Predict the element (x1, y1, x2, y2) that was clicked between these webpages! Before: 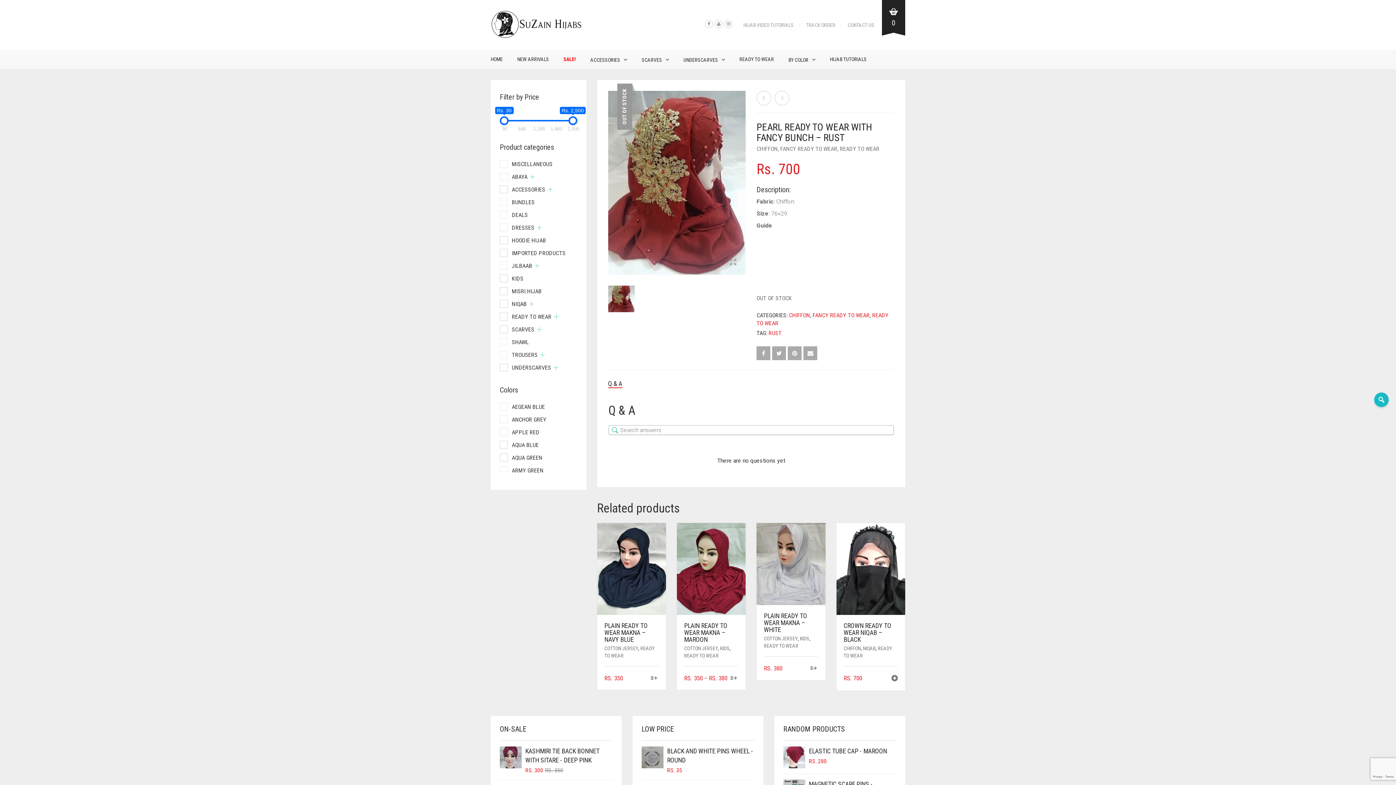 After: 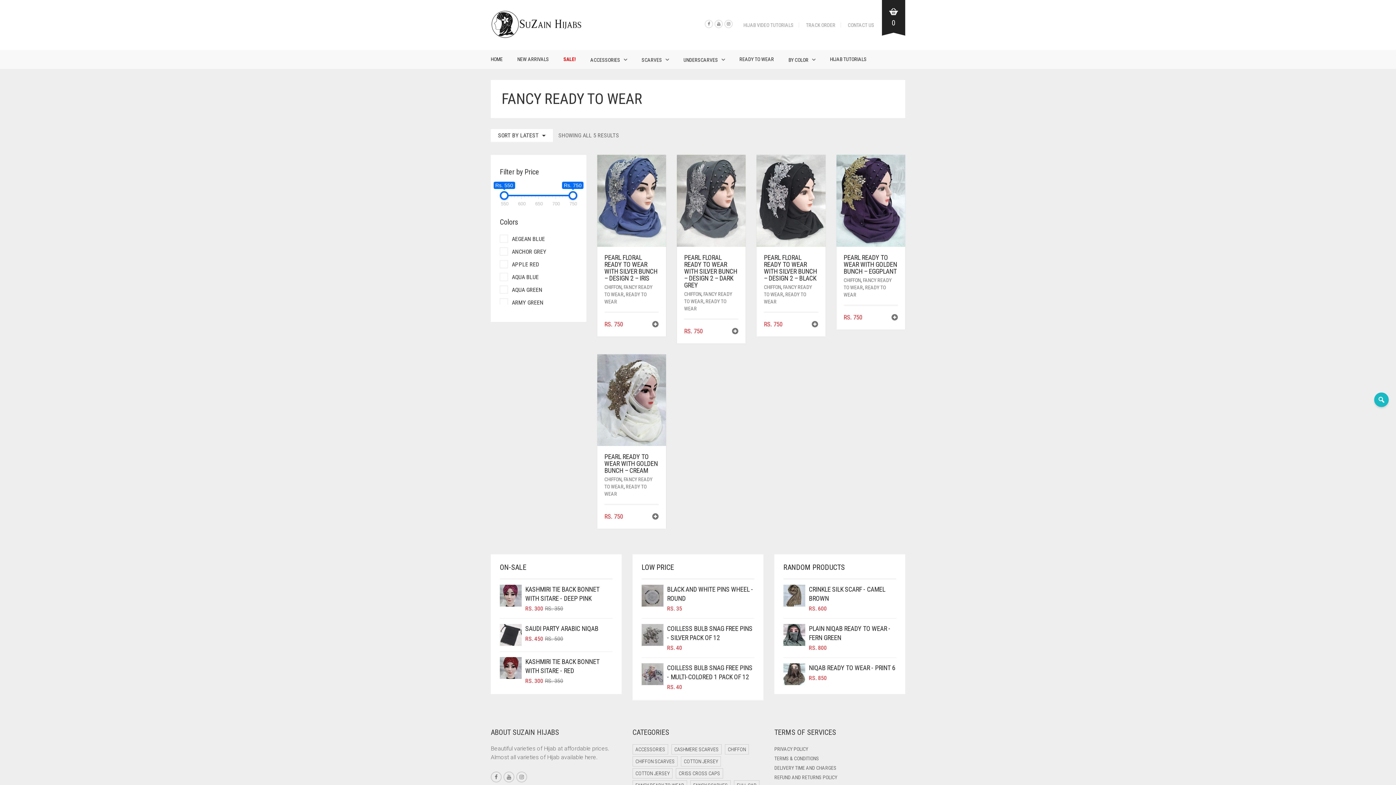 Action: bbox: (780, 145, 837, 152) label: FANCY READY TO WEAR